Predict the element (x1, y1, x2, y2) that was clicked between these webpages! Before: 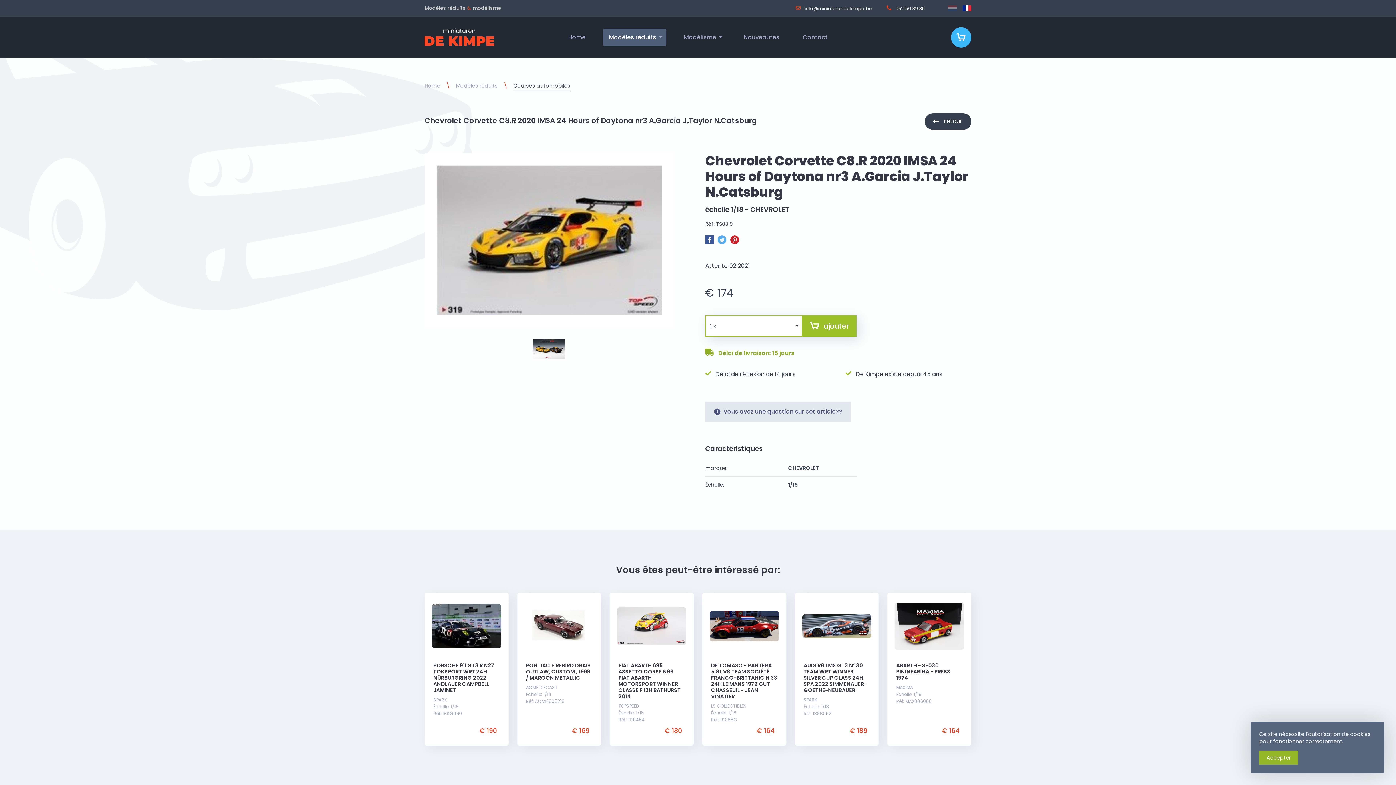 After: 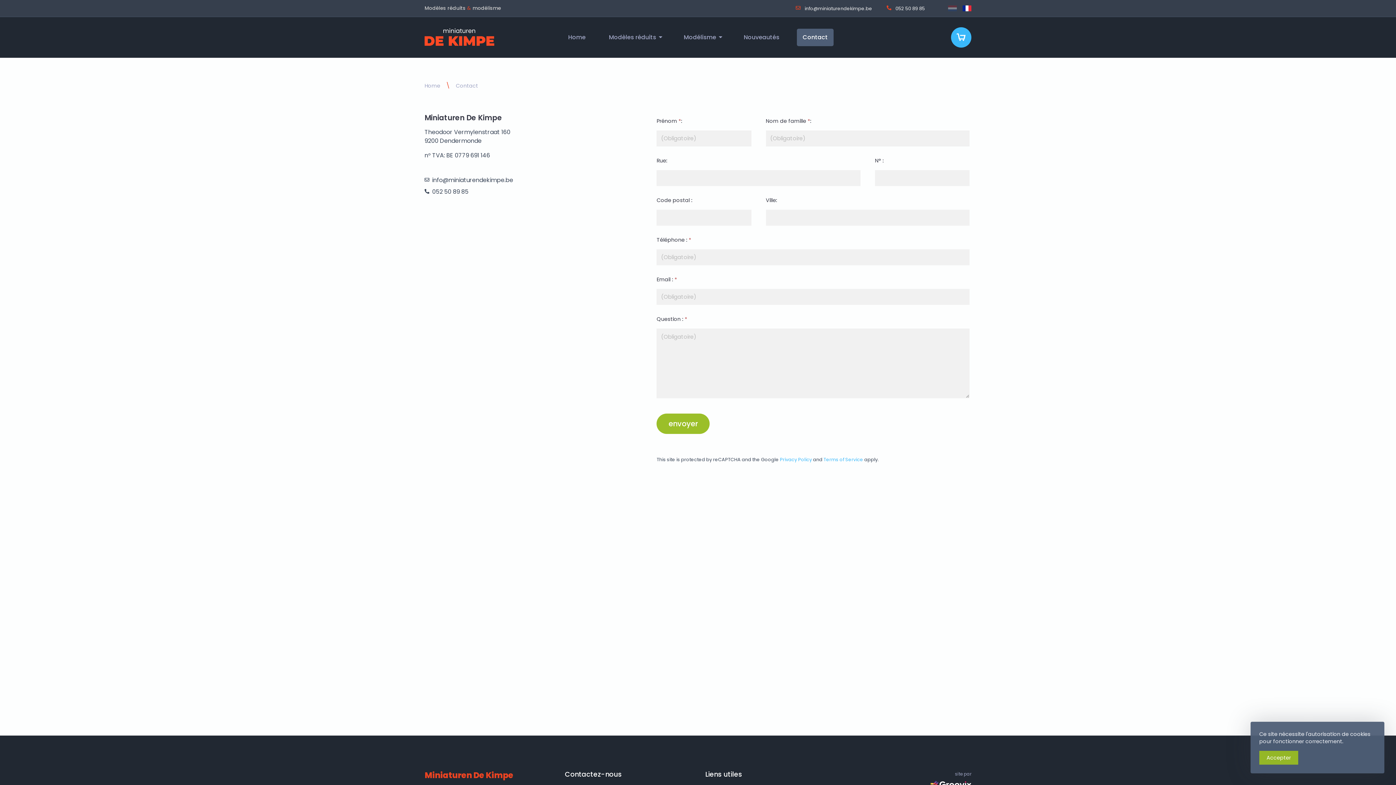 Action: label: Contact bbox: (797, 28, 833, 46)